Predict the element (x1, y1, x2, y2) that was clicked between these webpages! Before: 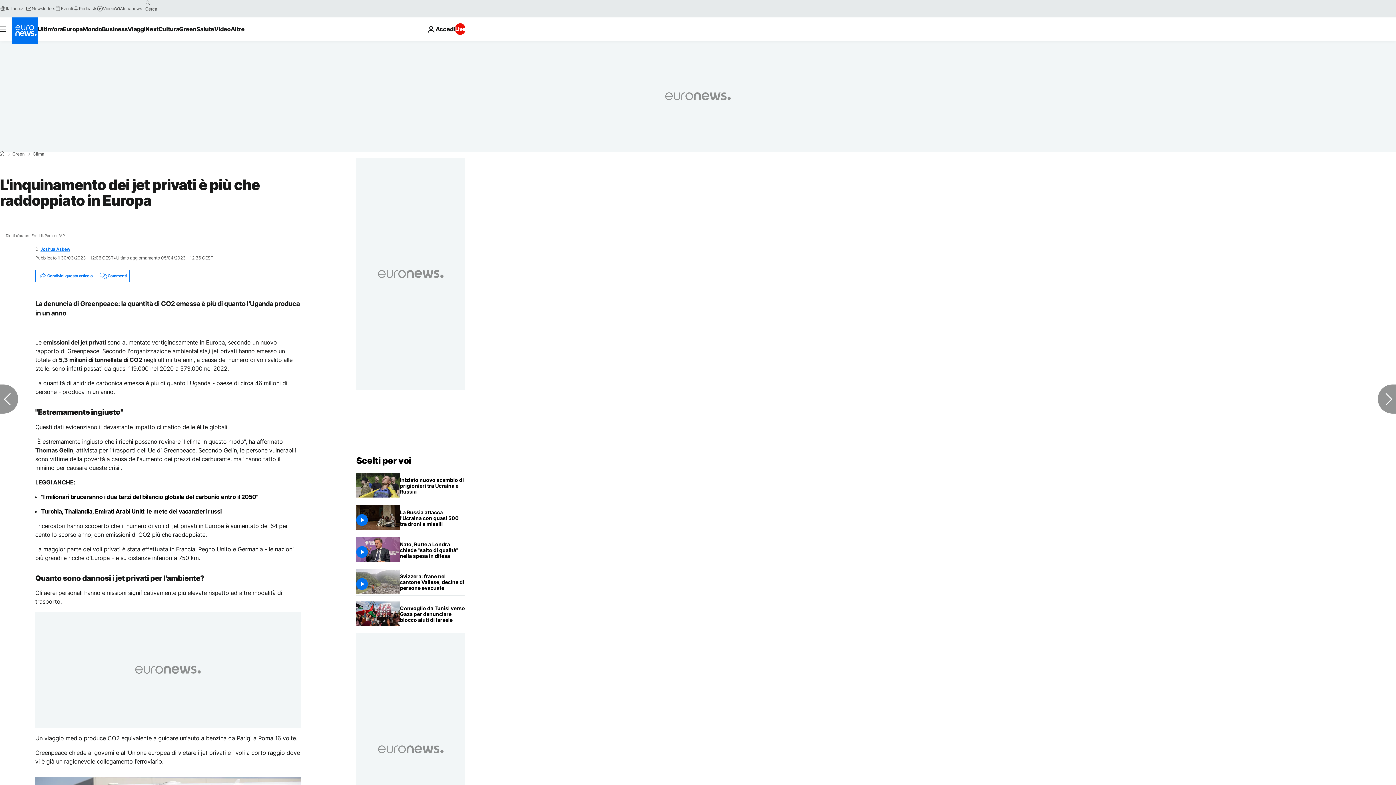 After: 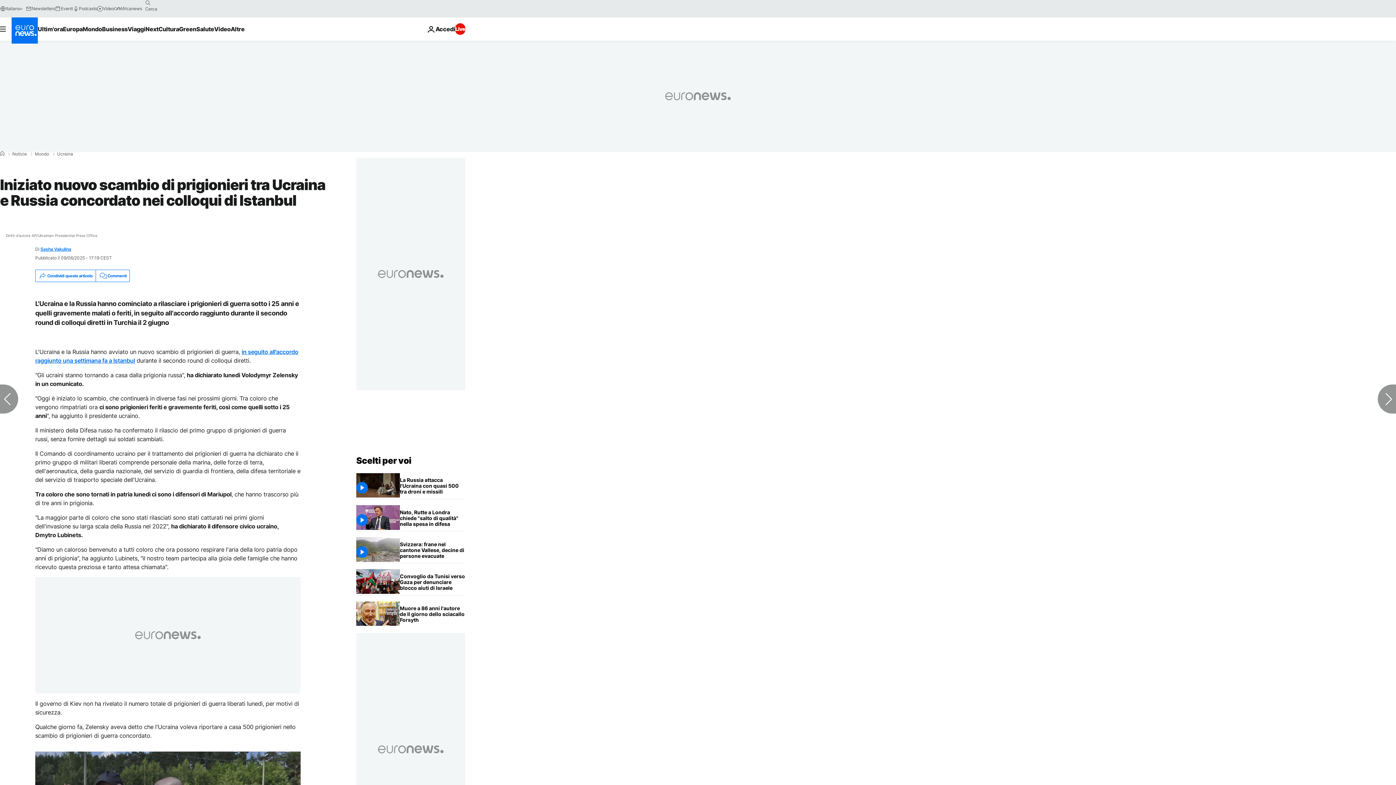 Action: label: Iniziato nuovo scambio di prigionieri tra Ucraina e Russia concordato nei colloqui di Istanbul bbox: (400, 473, 465, 499)